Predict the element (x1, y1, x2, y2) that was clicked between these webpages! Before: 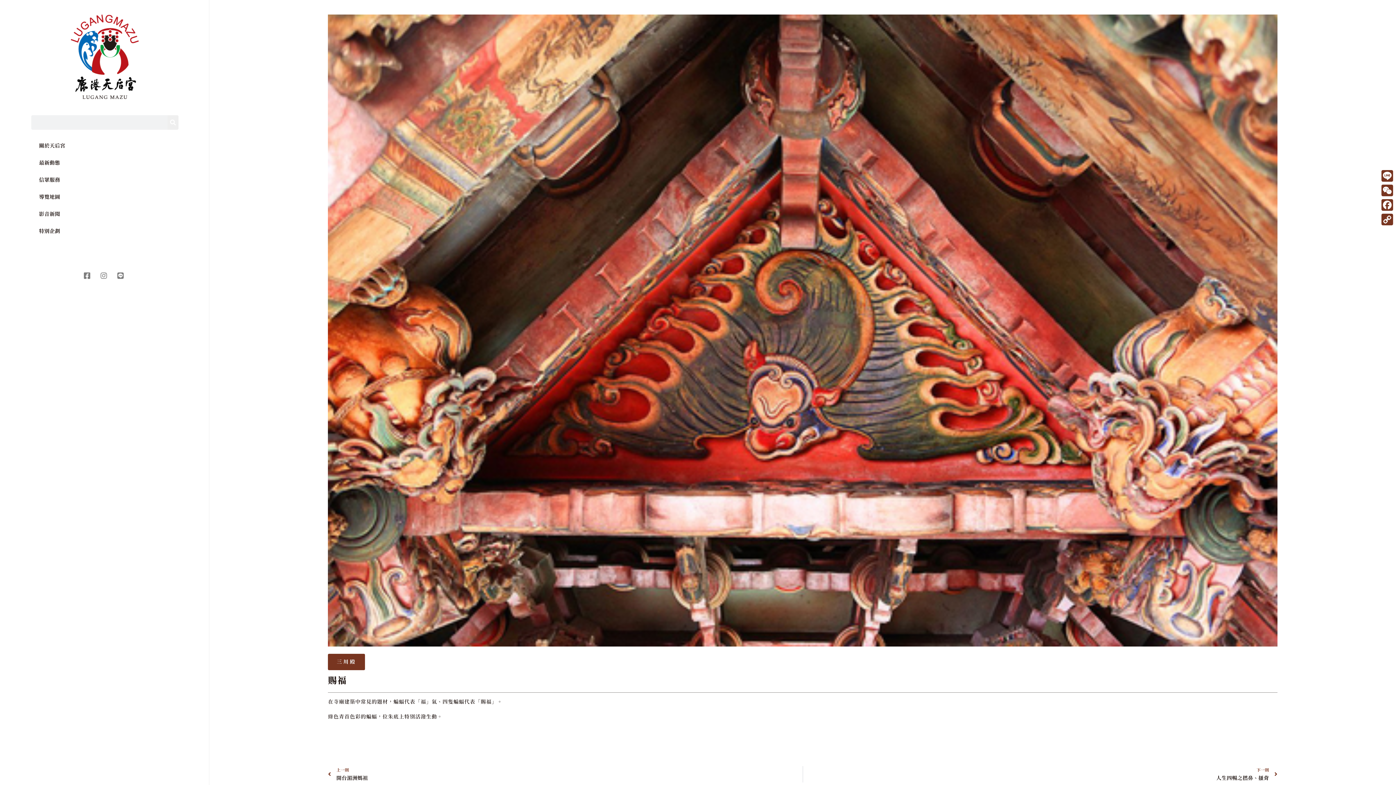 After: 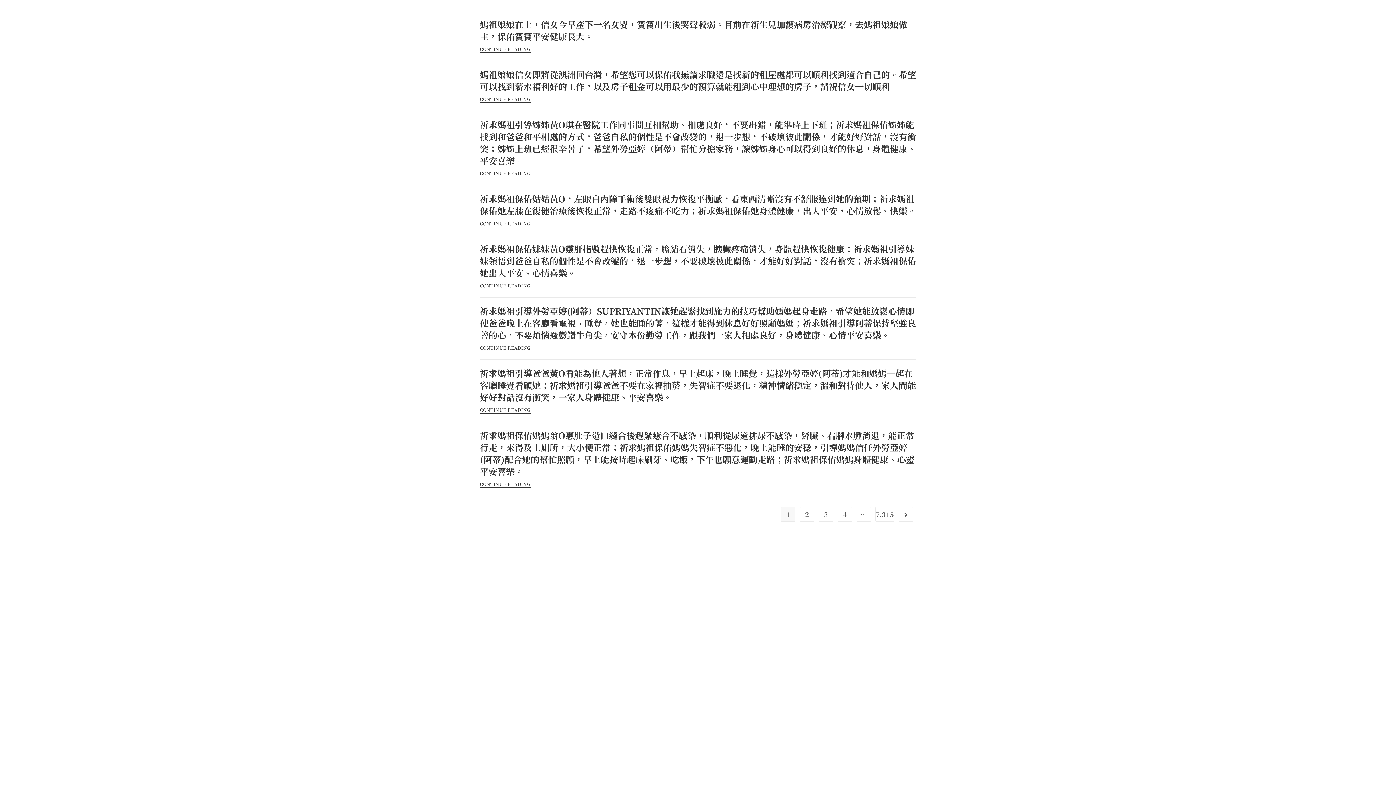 Action: bbox: (167, 115, 178, 129) label: Search